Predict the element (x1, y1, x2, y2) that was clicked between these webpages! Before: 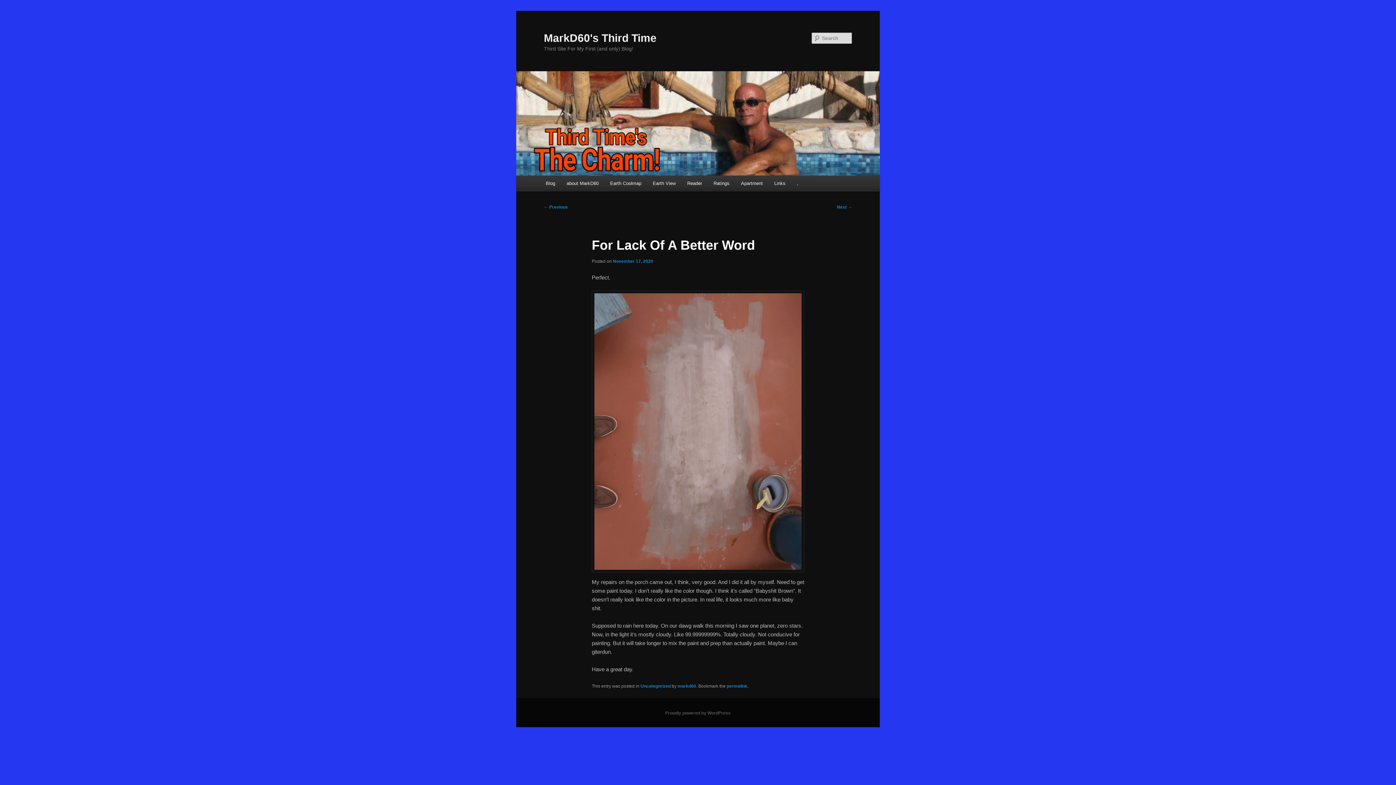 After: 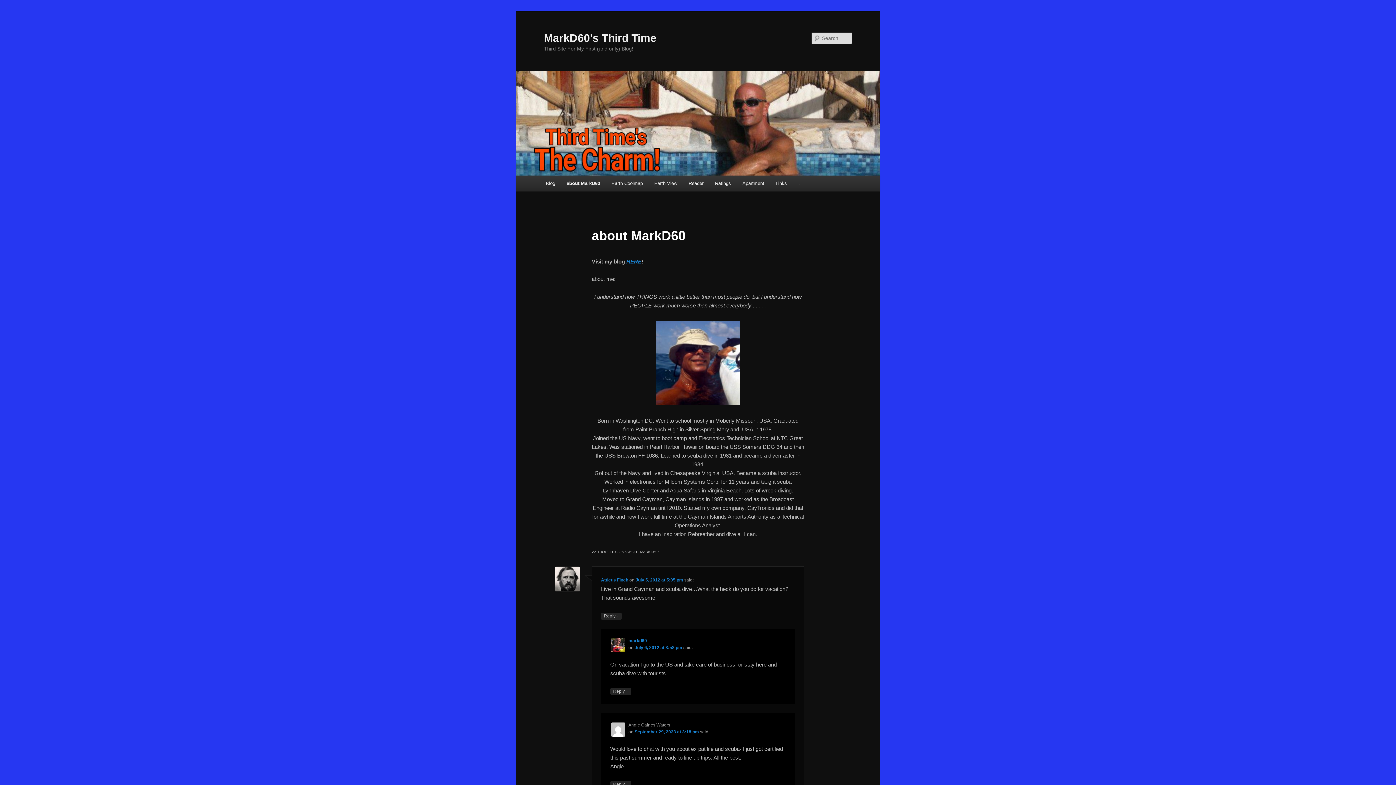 Action: label: MarkD60's Third Time bbox: (544, 31, 656, 43)